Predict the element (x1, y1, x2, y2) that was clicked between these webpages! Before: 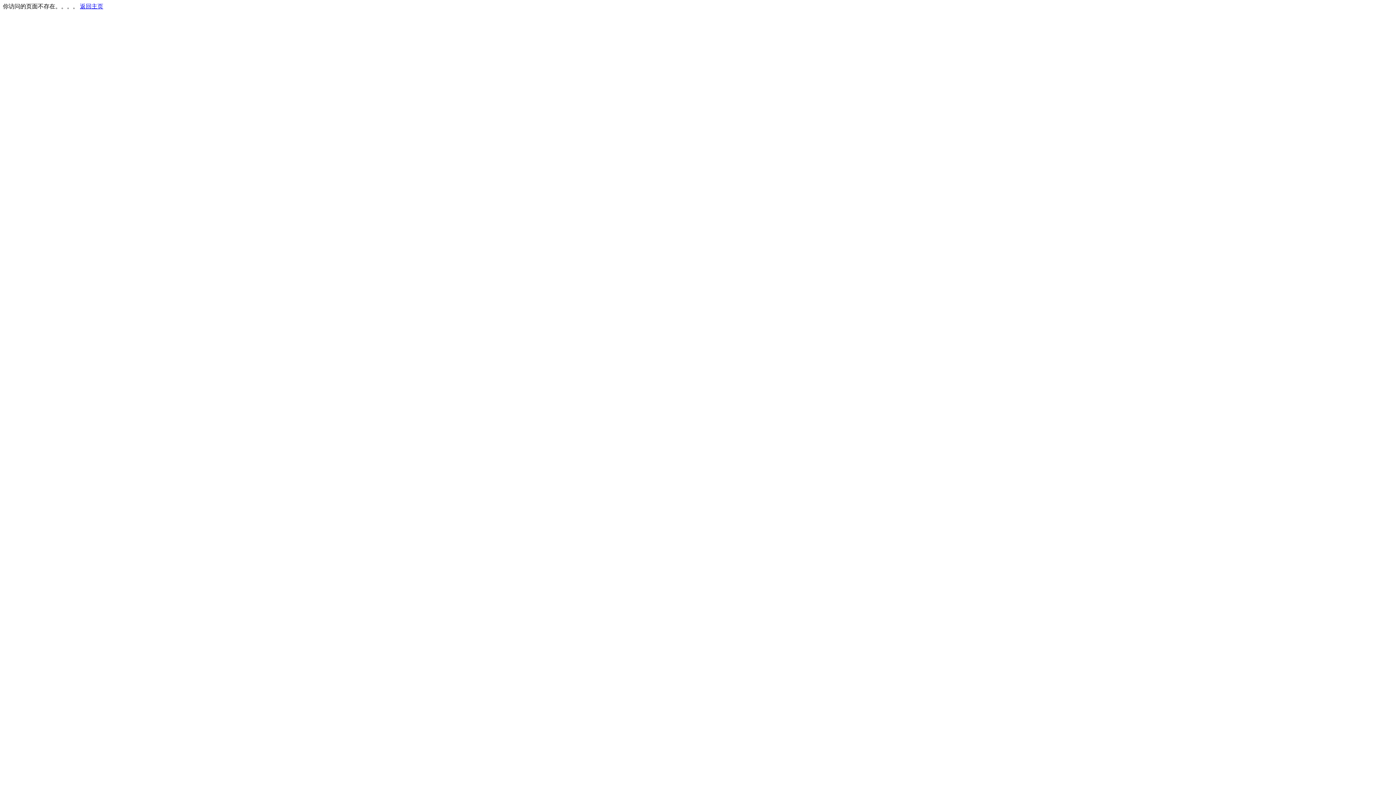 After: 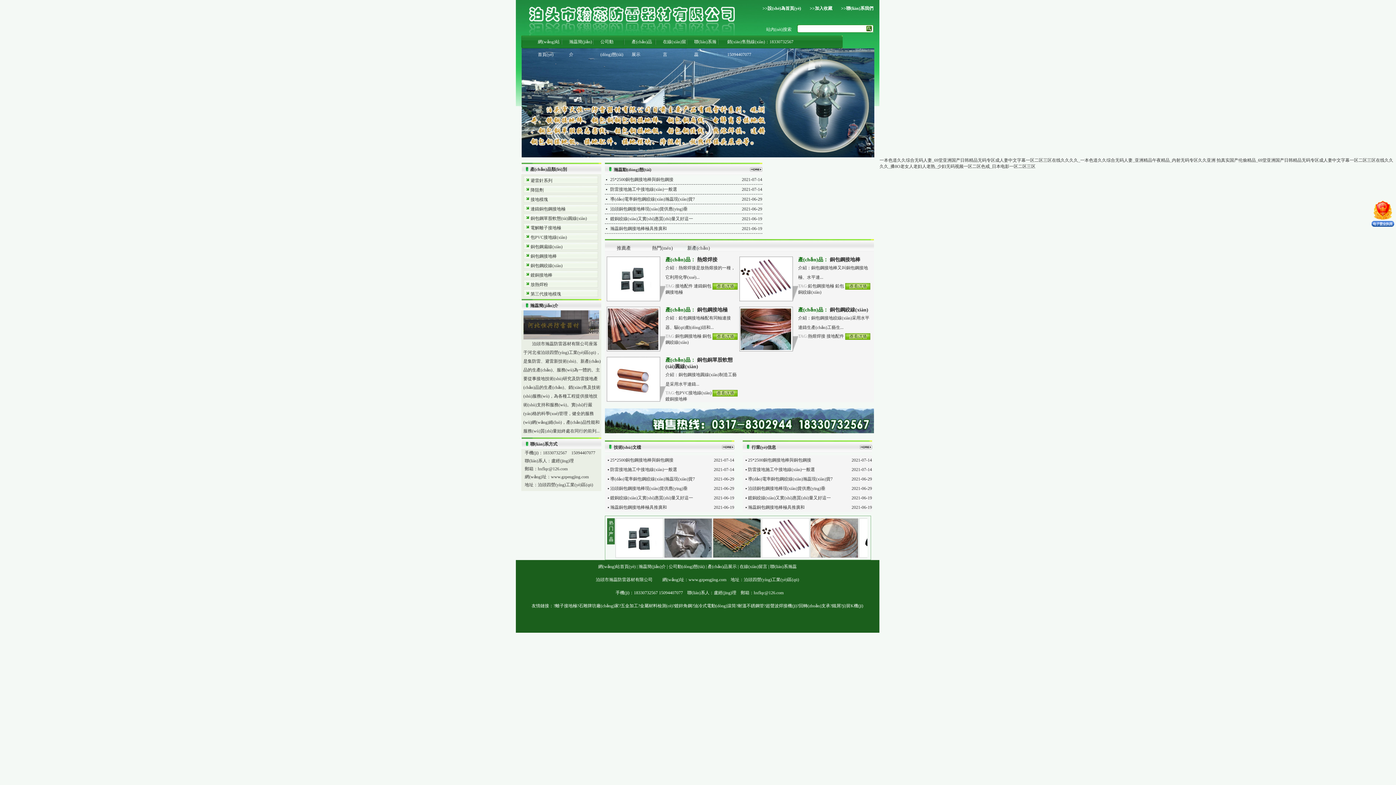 Action: bbox: (80, 3, 103, 9) label: 返回主页